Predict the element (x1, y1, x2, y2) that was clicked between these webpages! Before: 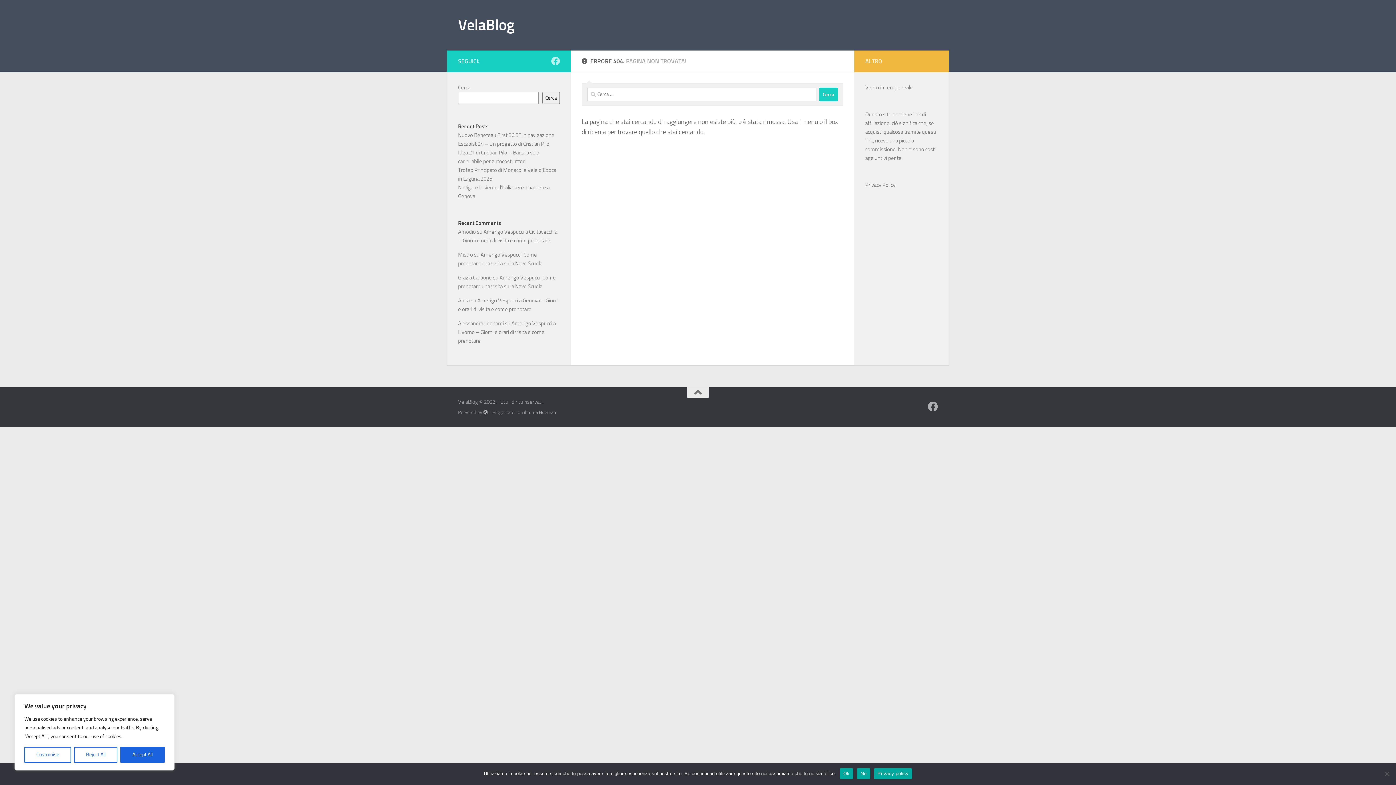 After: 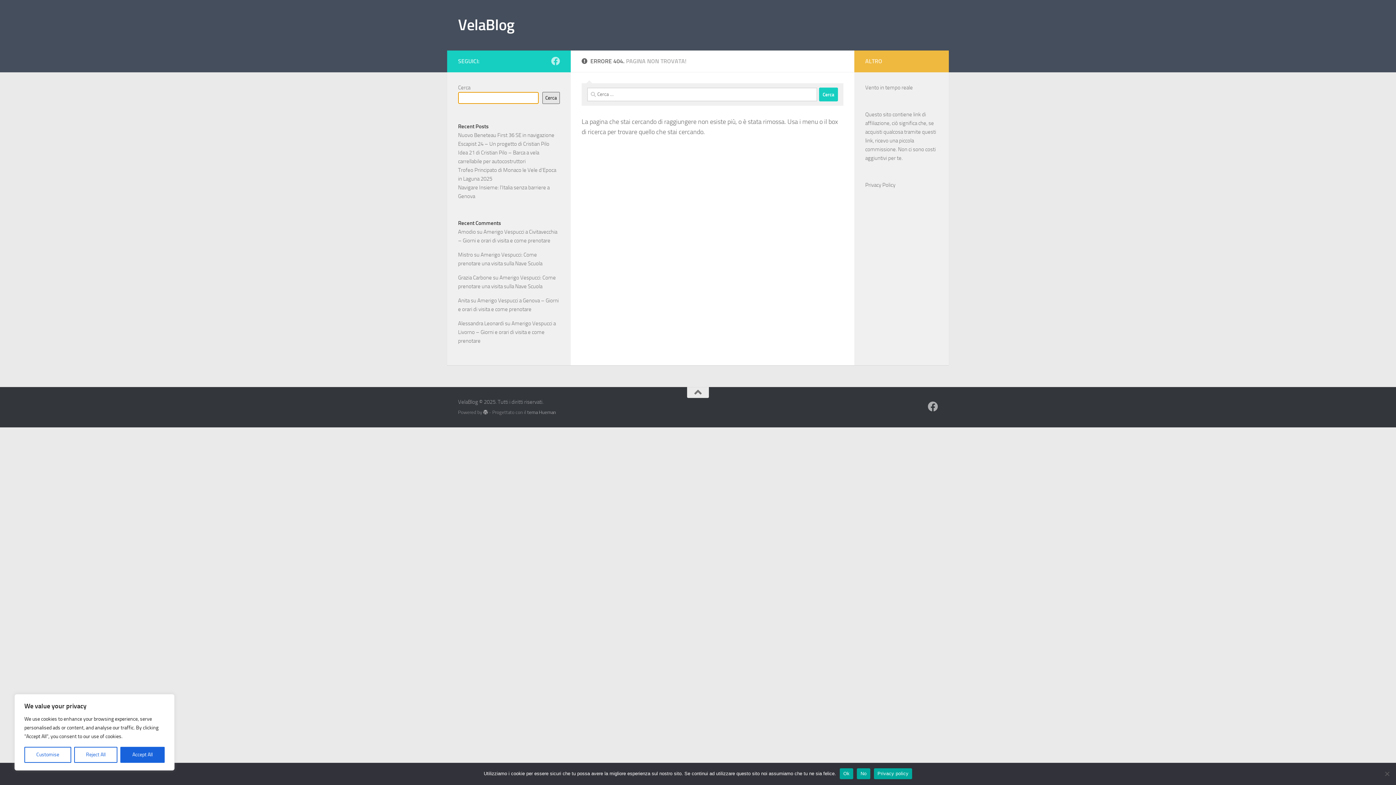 Action: label: Cerca bbox: (542, 92, 560, 104)